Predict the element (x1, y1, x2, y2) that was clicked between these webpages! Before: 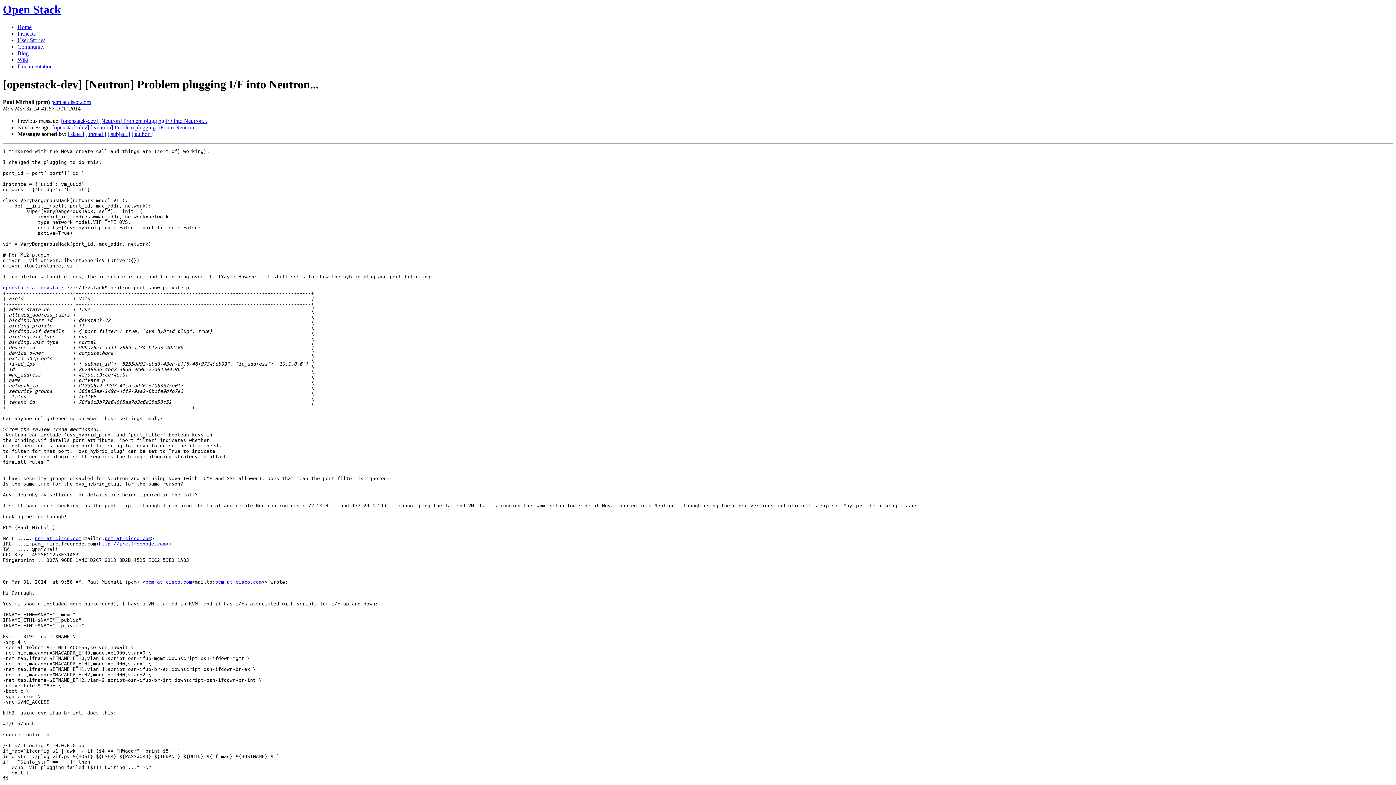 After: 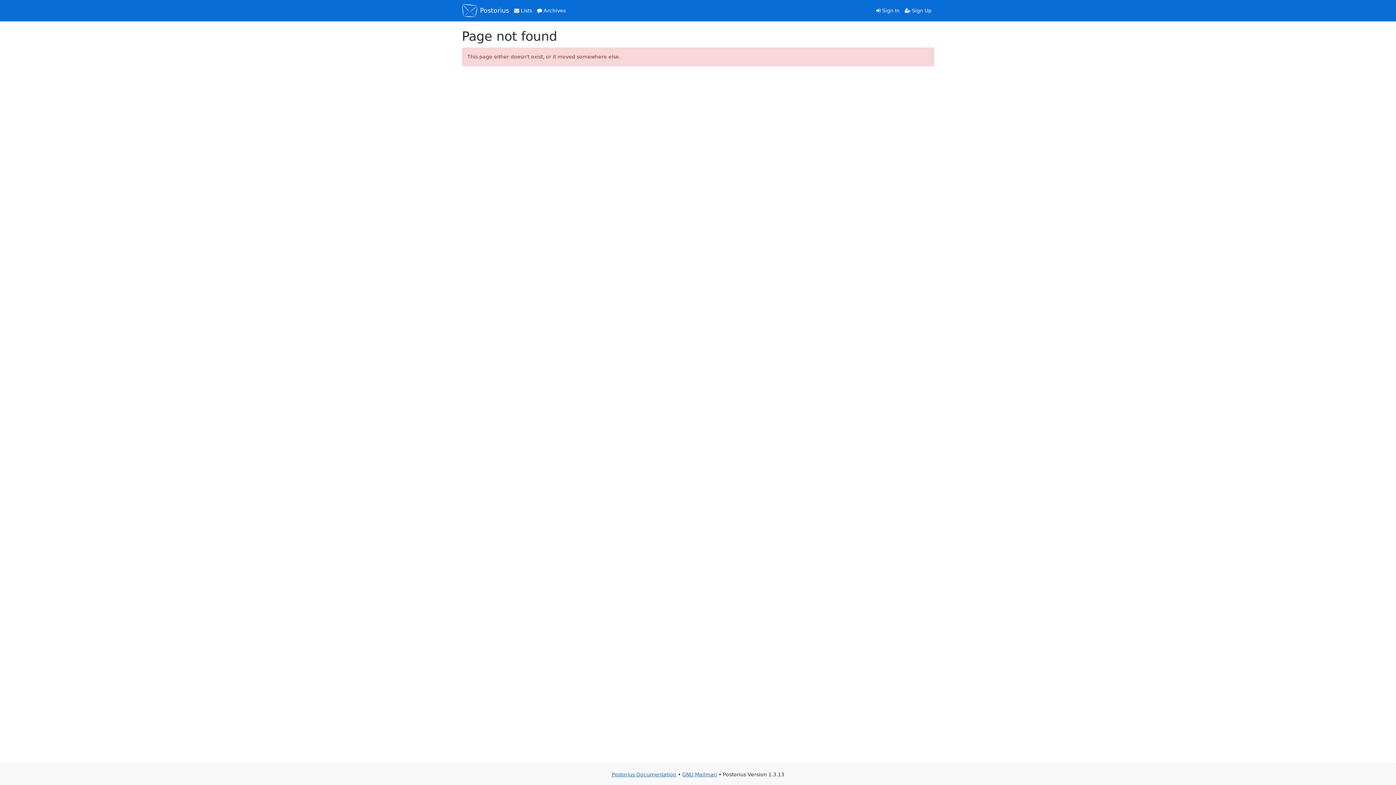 Action: bbox: (104, 536, 151, 541) label: pcm at cisco.com